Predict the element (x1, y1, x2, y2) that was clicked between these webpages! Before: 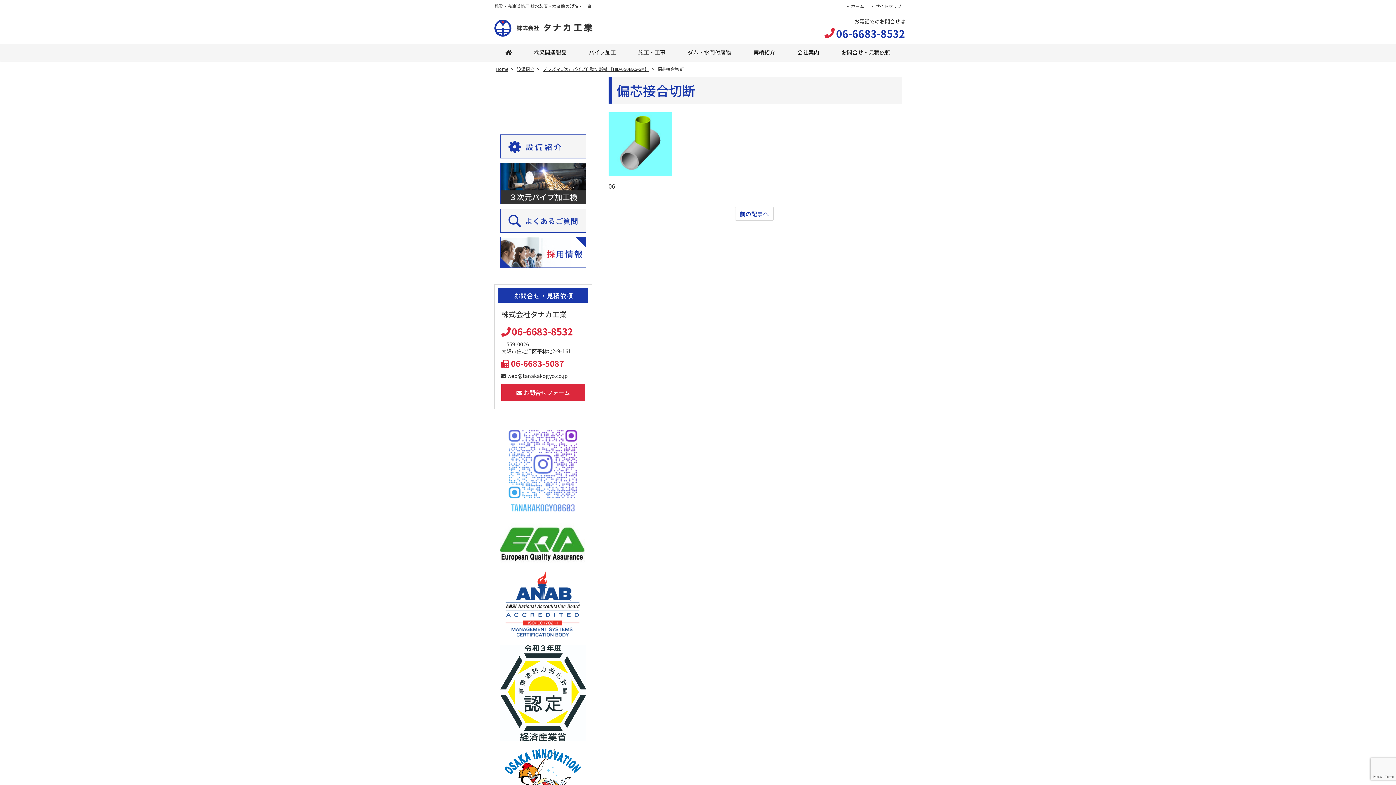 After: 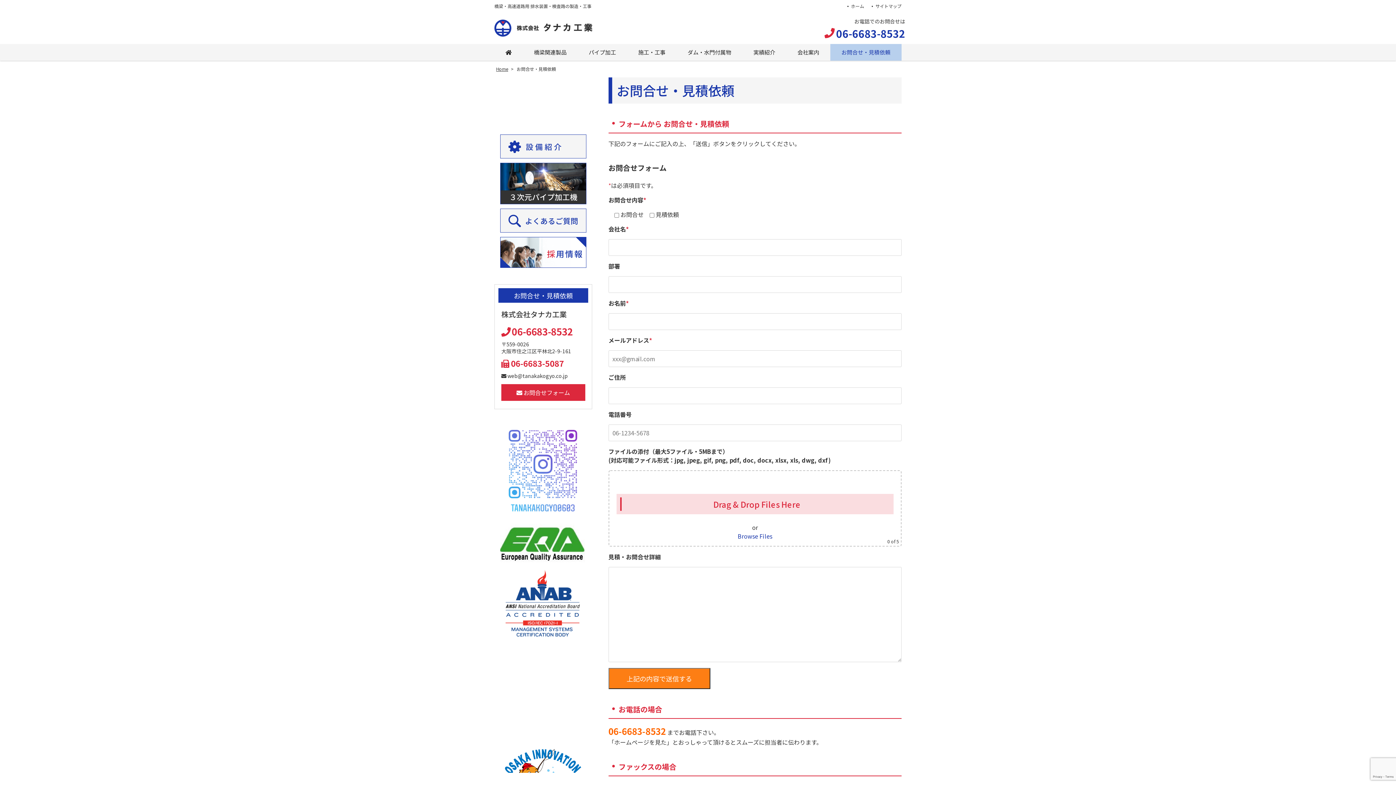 Action: label: お問合せ・見積依頼 bbox: (830, 43, 901, 60)